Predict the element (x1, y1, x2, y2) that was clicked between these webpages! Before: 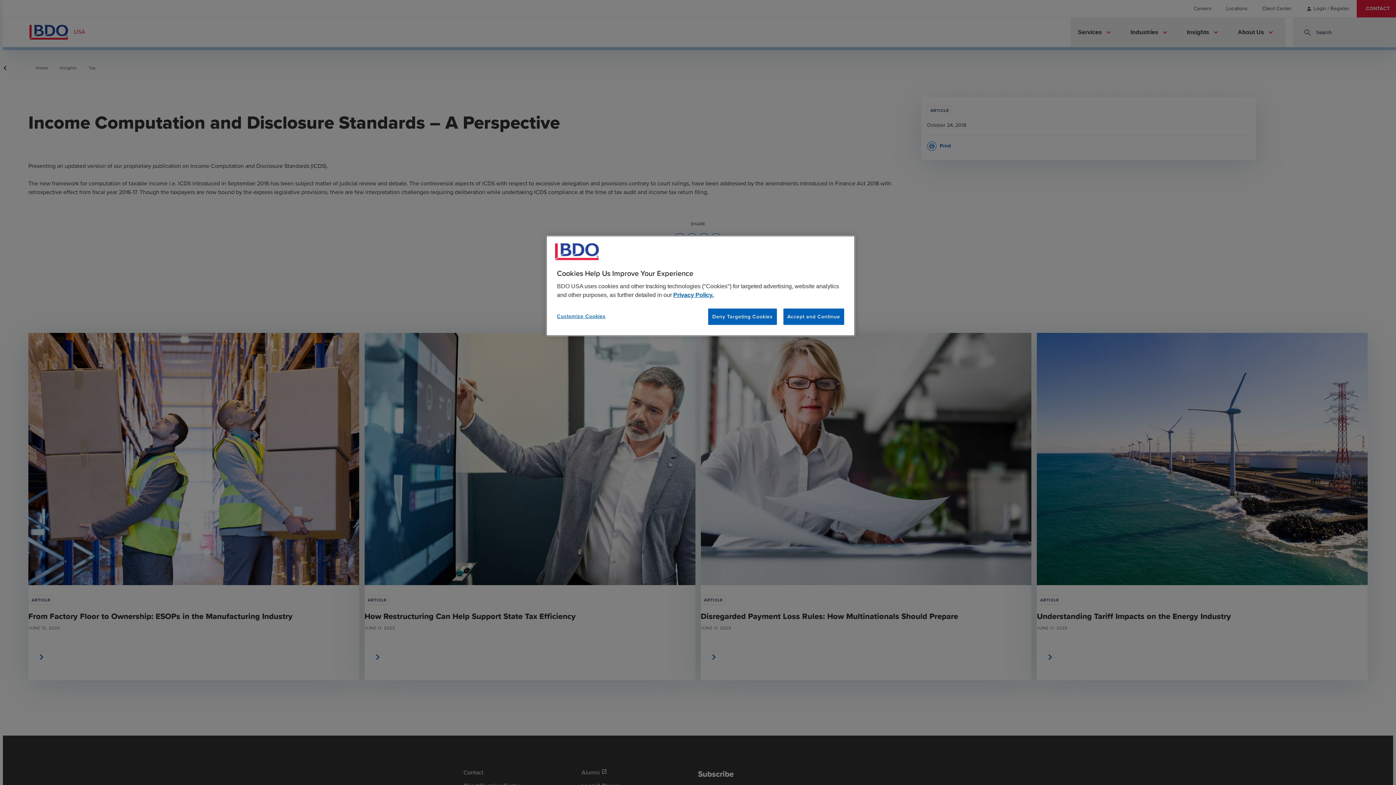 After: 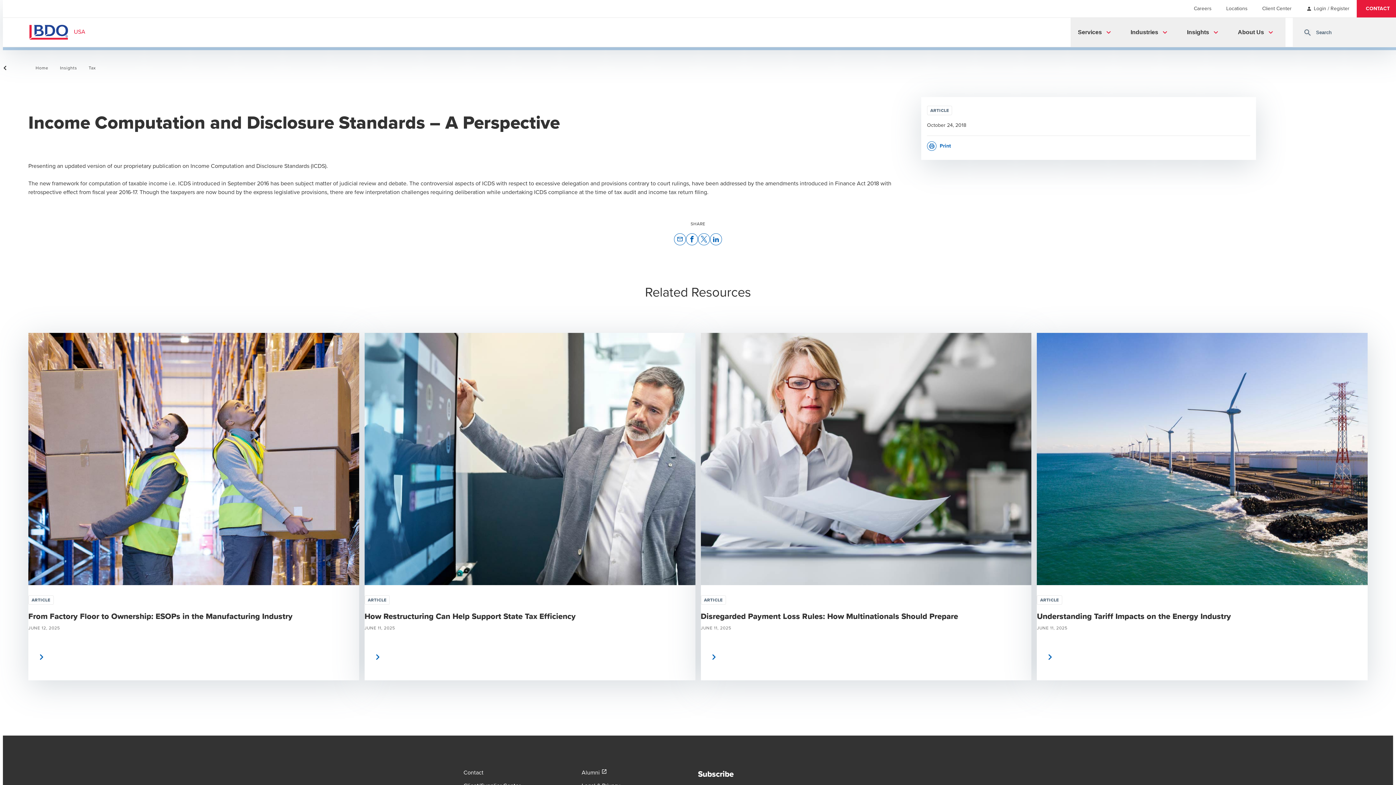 Action: bbox: (708, 308, 776, 325) label: Deny Targeting Cookies